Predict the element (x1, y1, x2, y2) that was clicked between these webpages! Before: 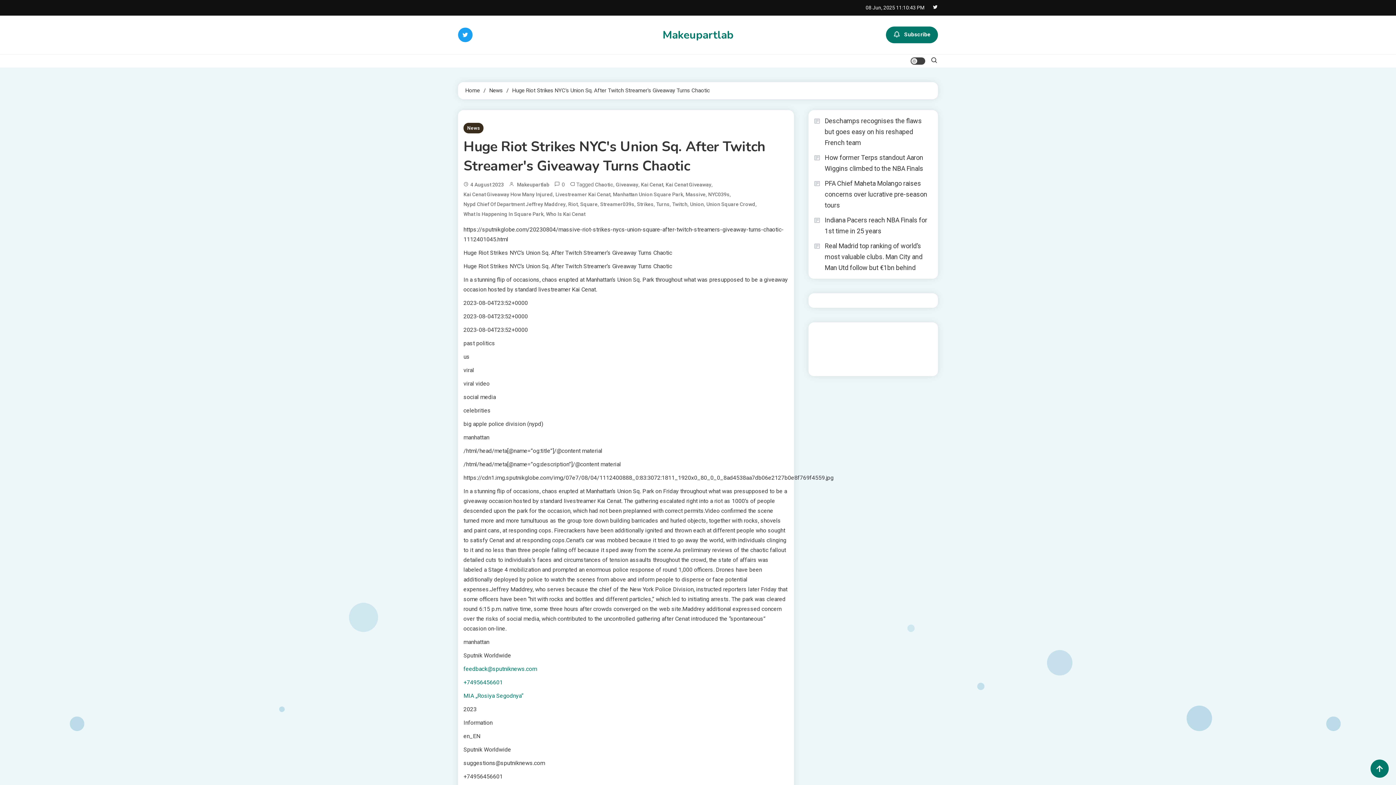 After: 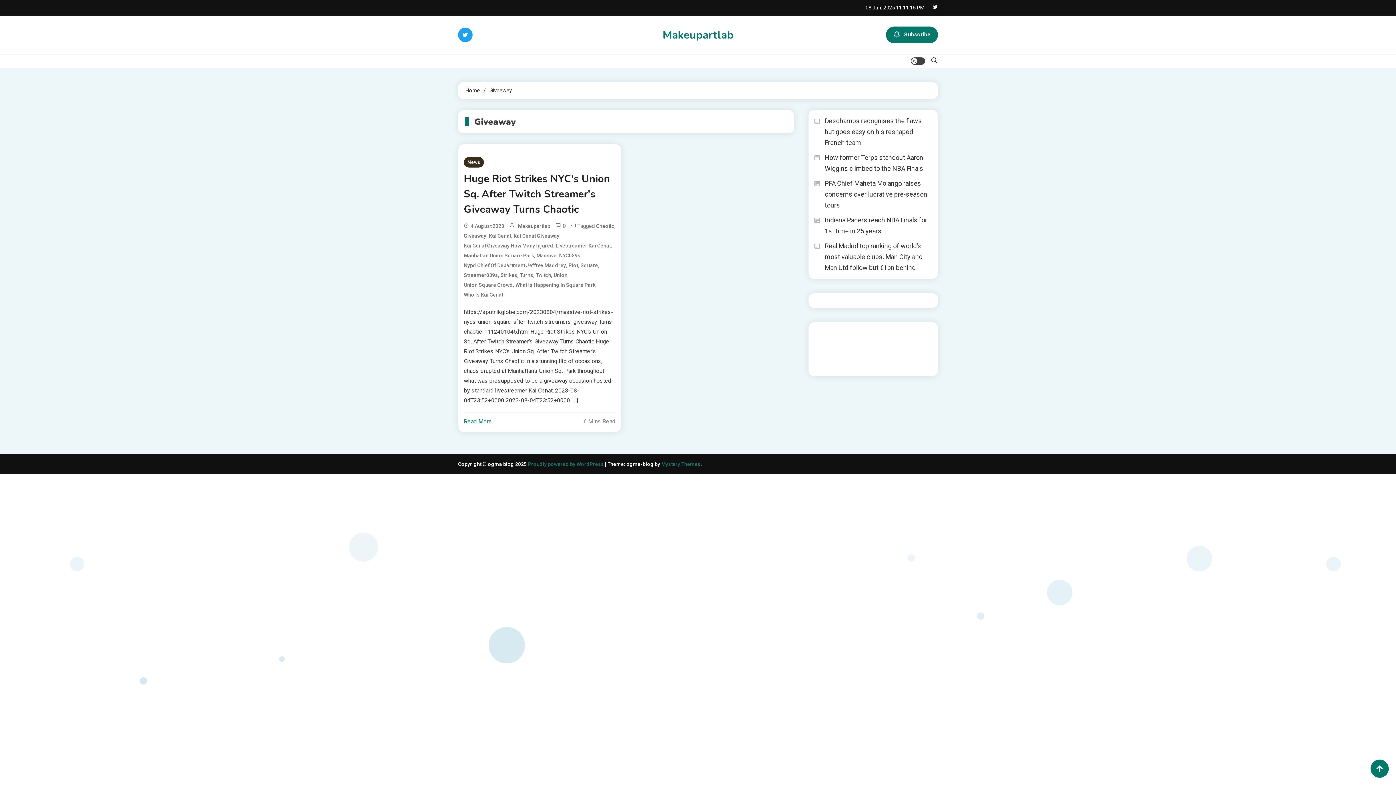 Action: label: Giveaway bbox: (616, 180, 638, 189)